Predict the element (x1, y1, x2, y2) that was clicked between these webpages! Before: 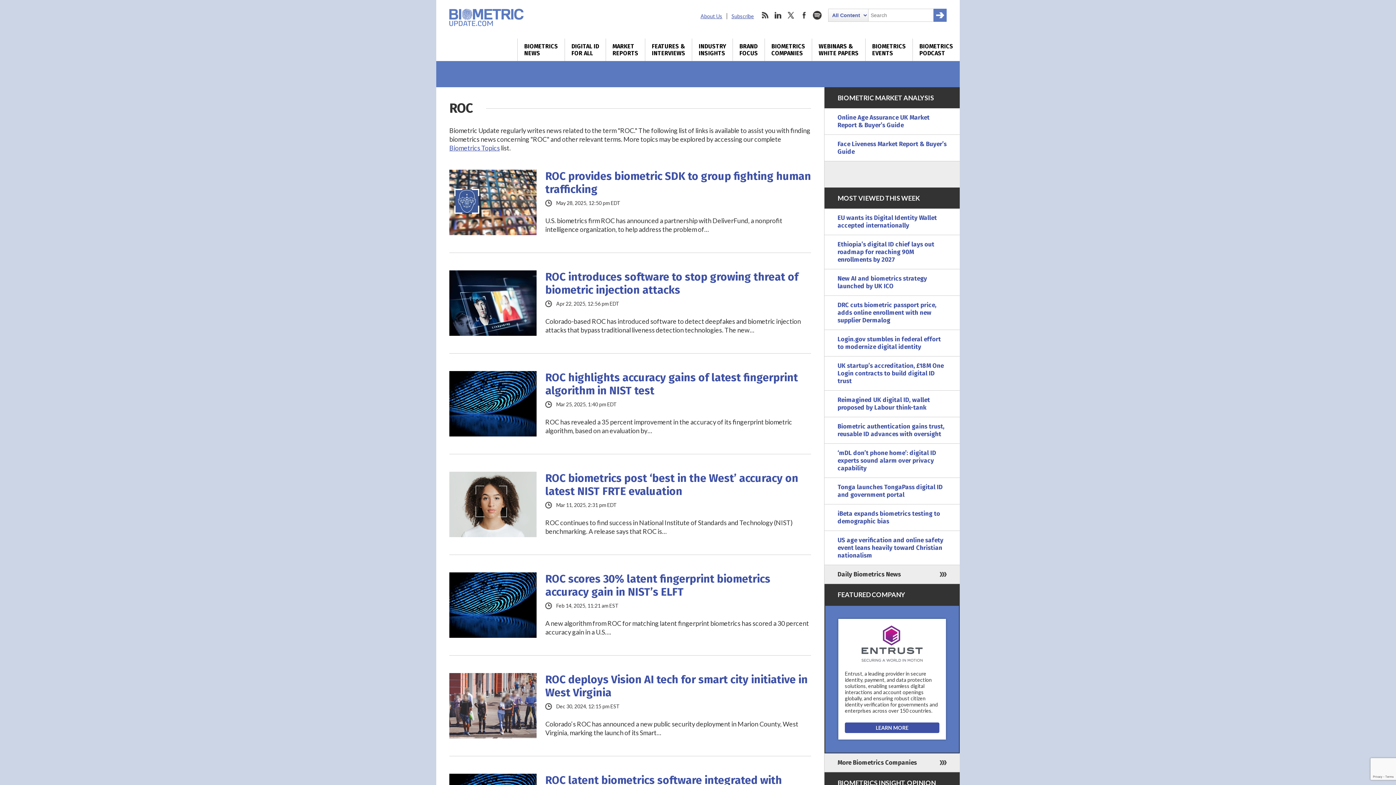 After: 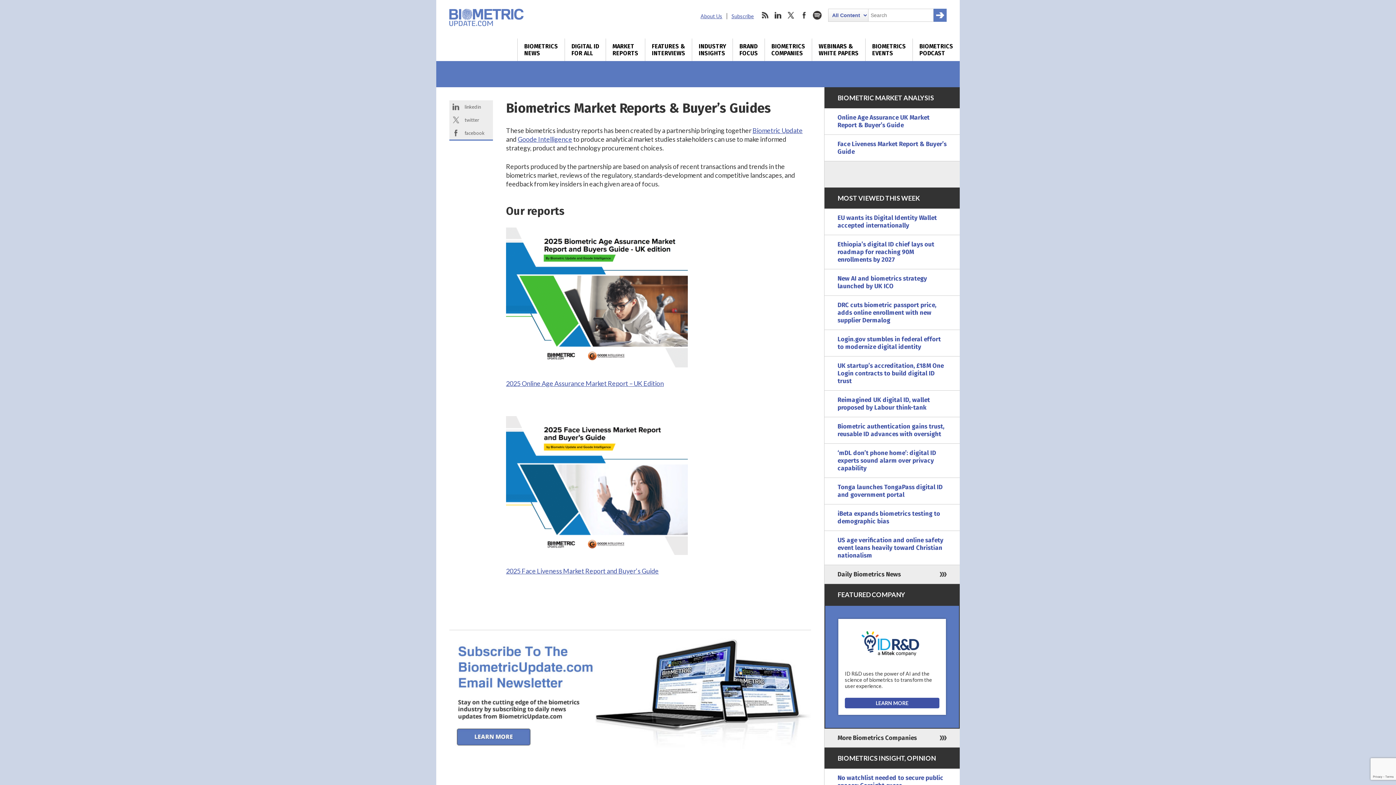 Action: bbox: (606, 38, 645, 61) label: MARKET
REPORTS